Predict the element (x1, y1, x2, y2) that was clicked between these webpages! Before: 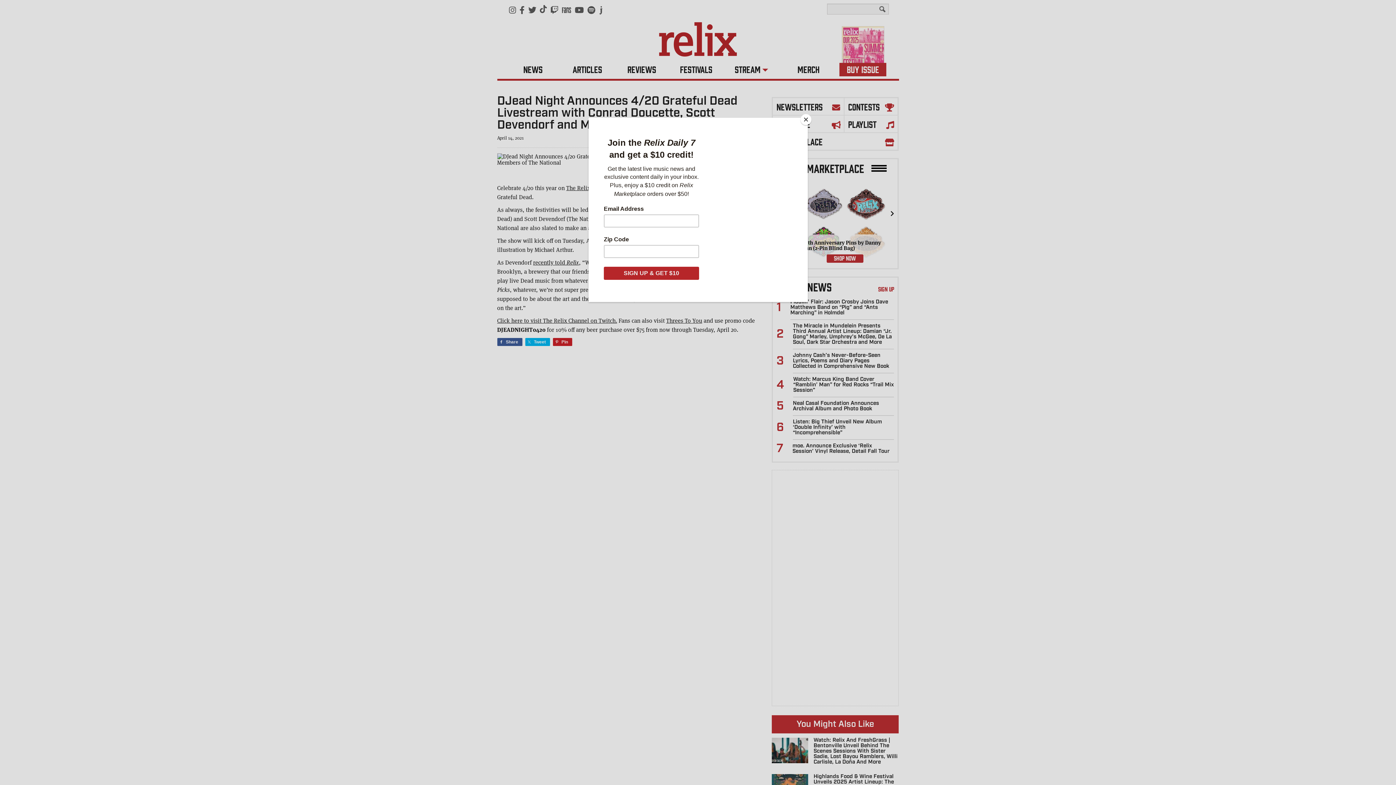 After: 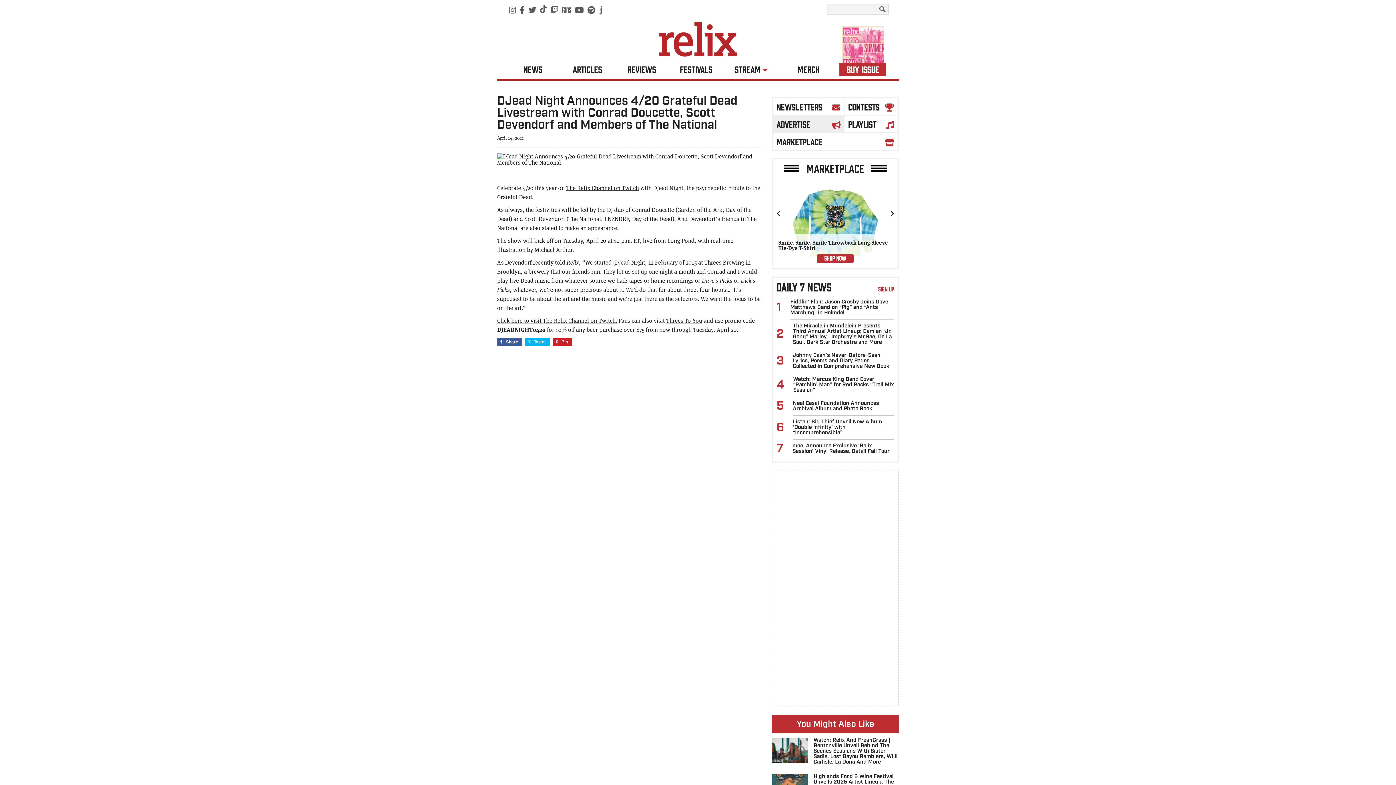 Action: bbox: (800, 114, 811, 125) label: Close